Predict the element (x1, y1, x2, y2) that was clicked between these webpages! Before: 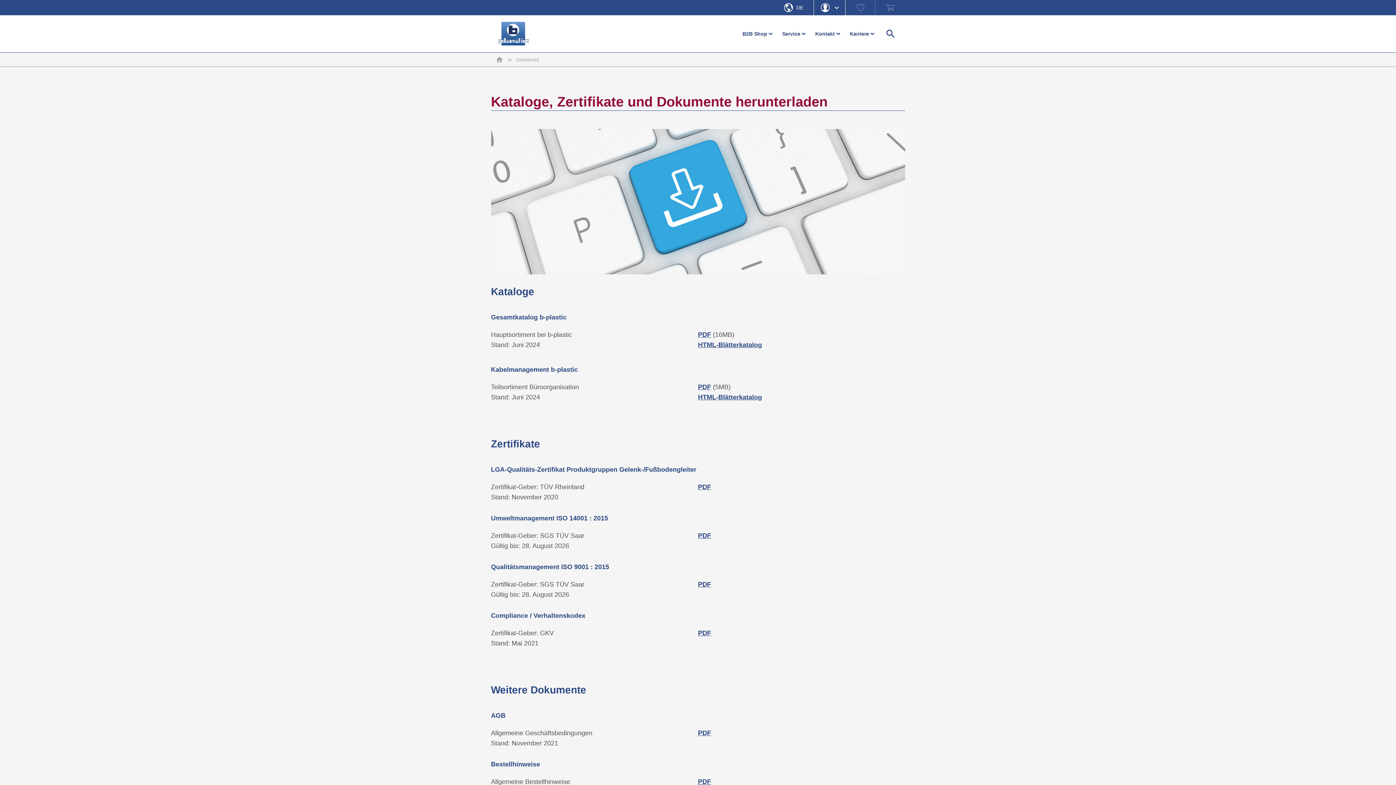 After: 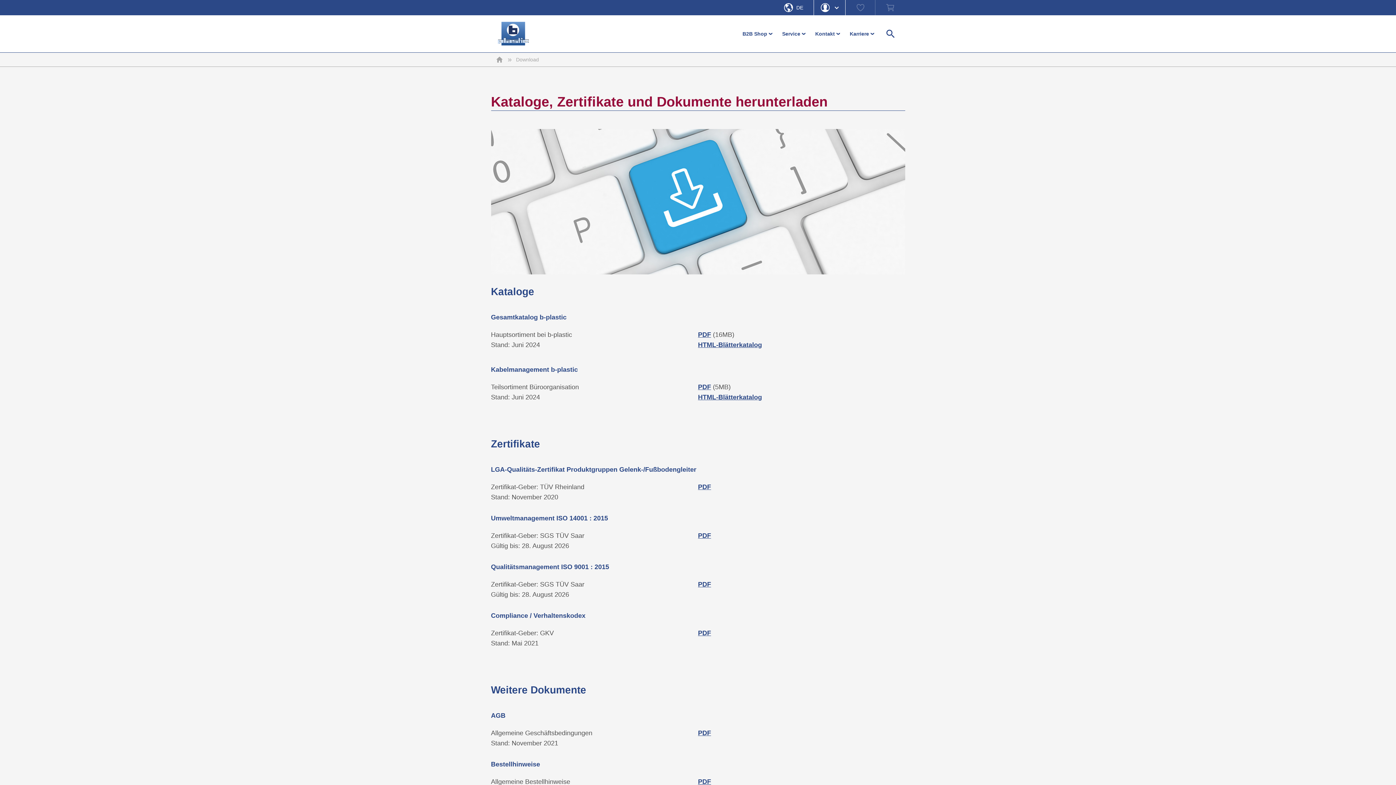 Action: label: PDF bbox: (698, 483, 711, 490)